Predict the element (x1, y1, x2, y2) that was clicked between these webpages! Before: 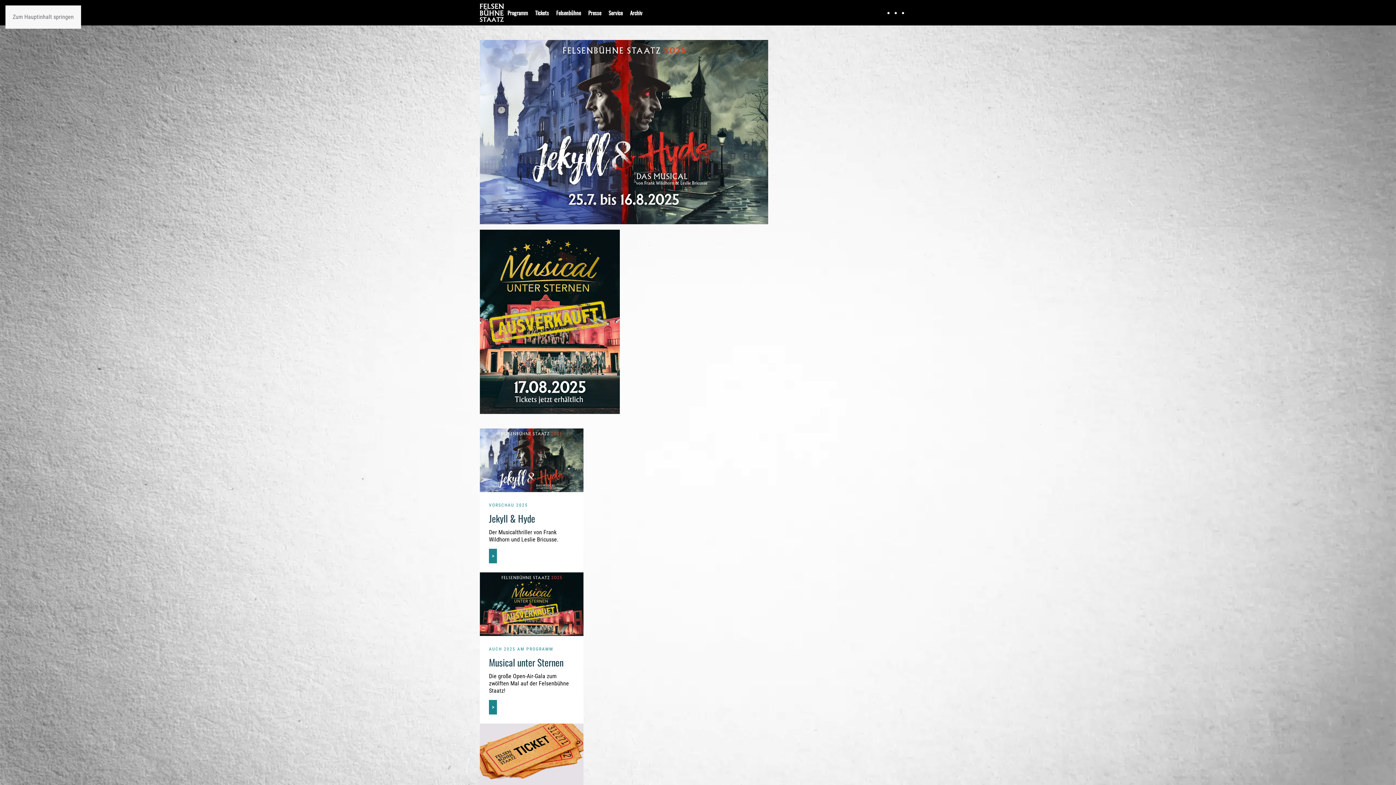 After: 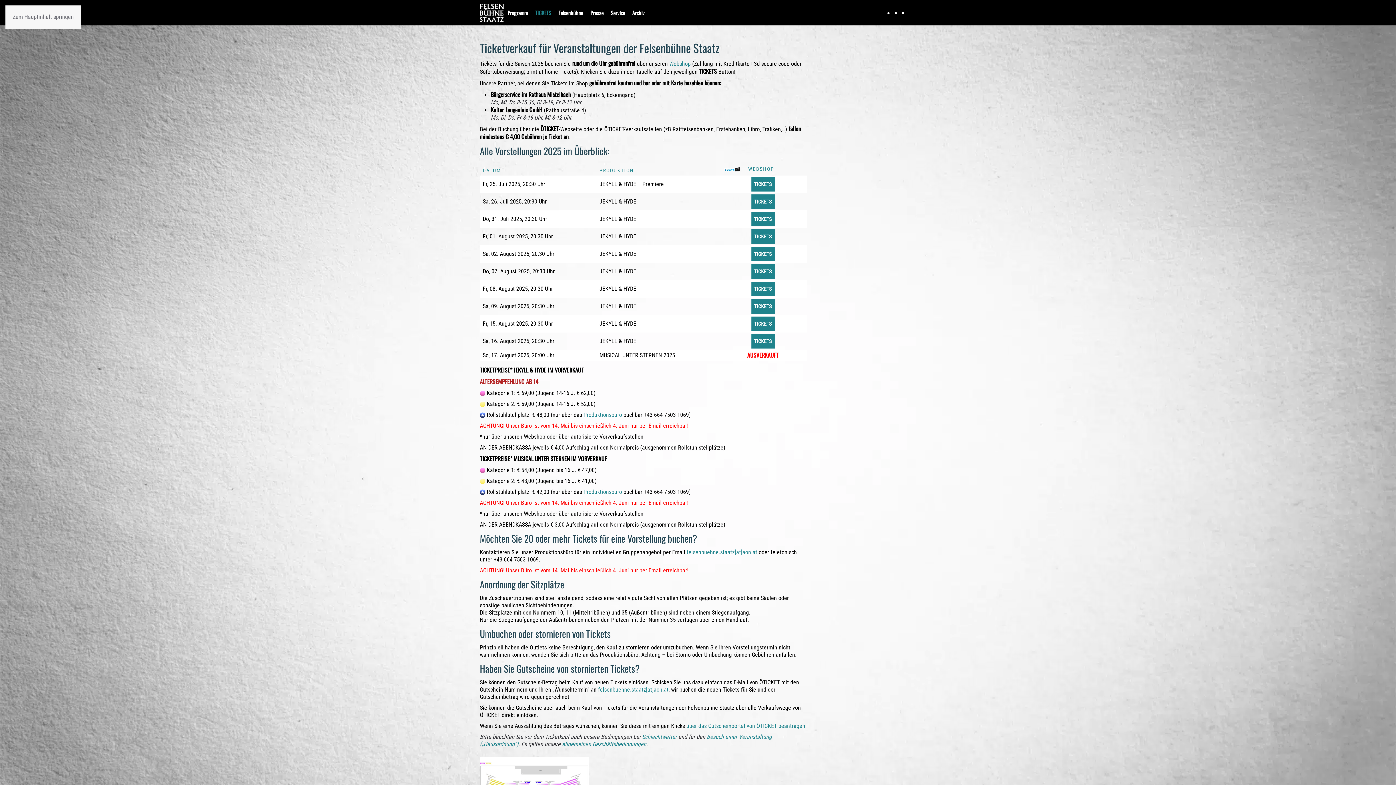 Action: bbox: (531, 0, 552, 25) label: Tickets